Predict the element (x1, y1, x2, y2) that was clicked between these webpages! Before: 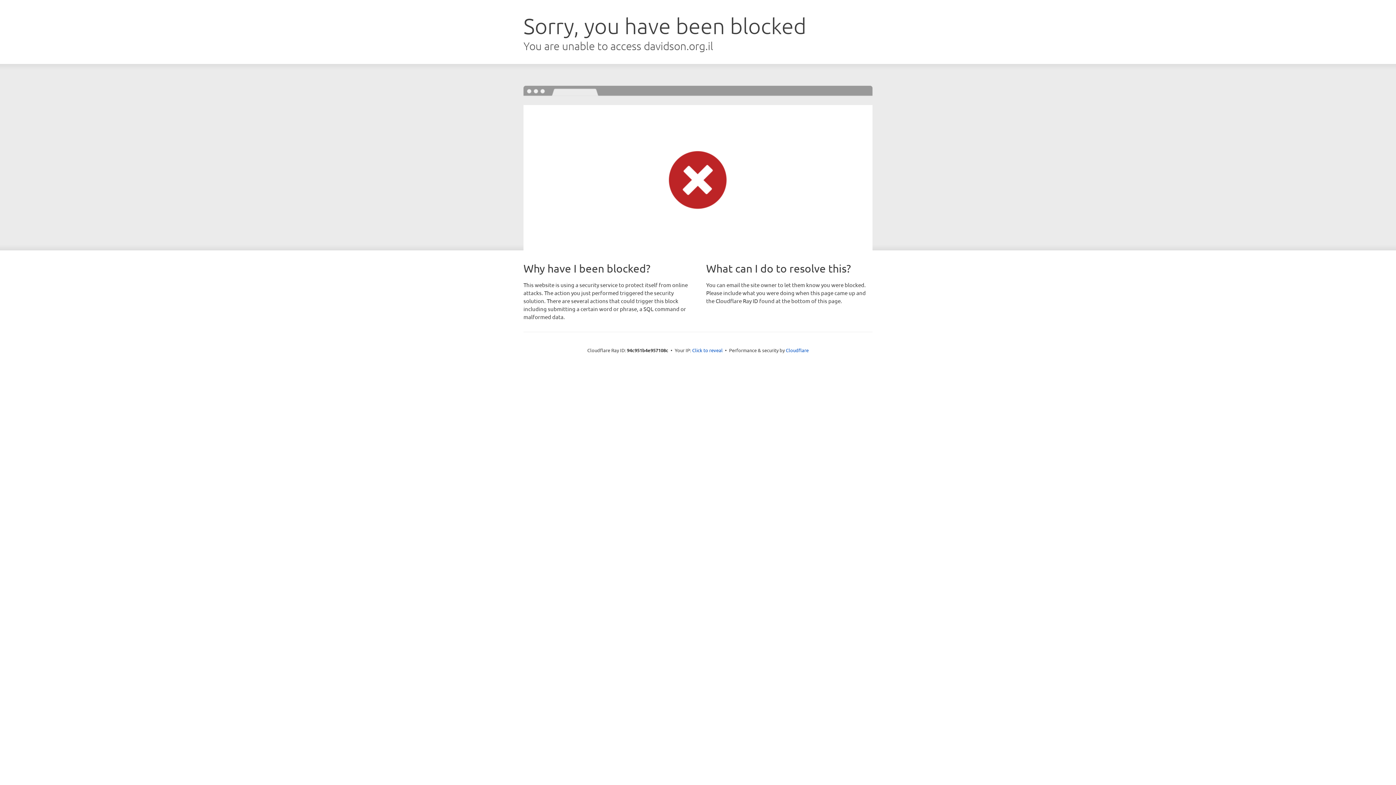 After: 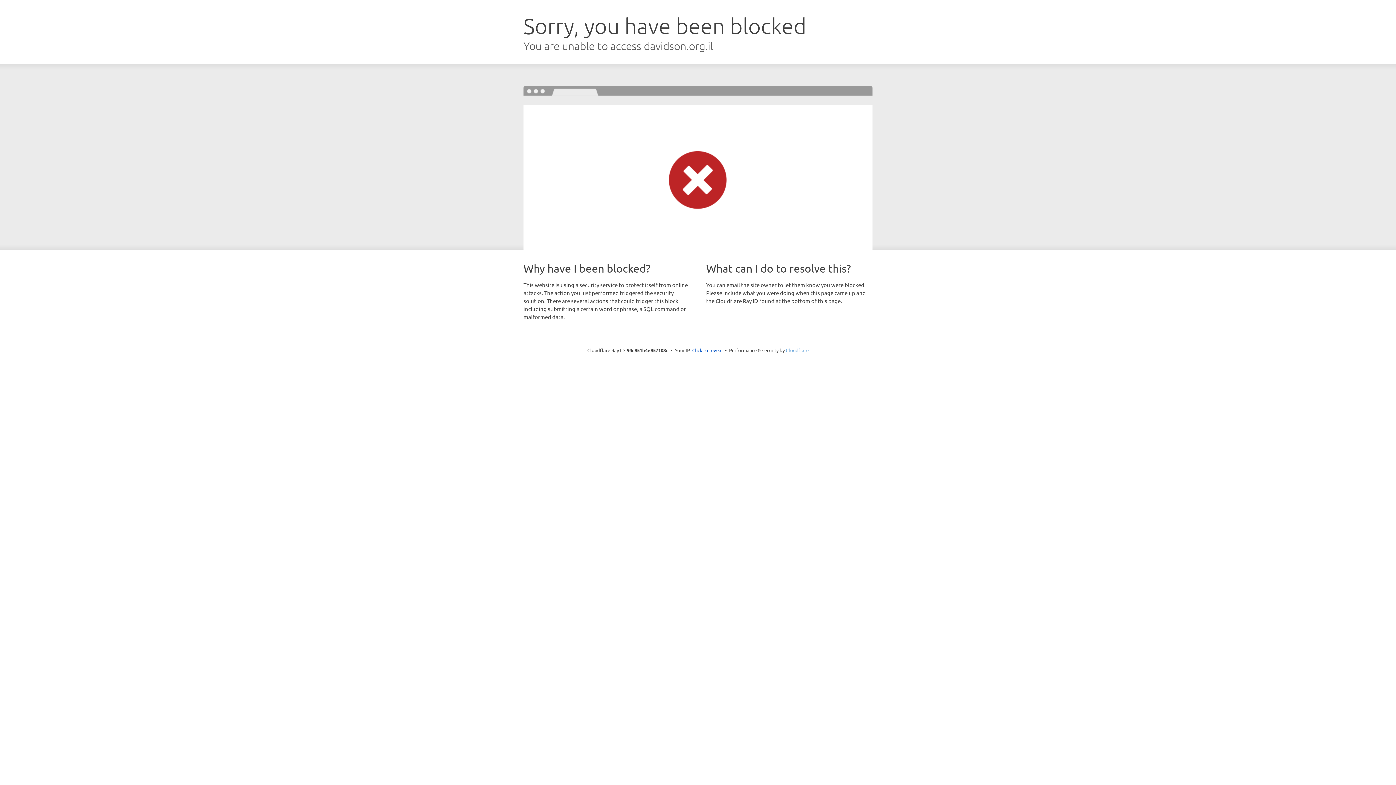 Action: label: Cloudflare bbox: (786, 347, 808, 353)